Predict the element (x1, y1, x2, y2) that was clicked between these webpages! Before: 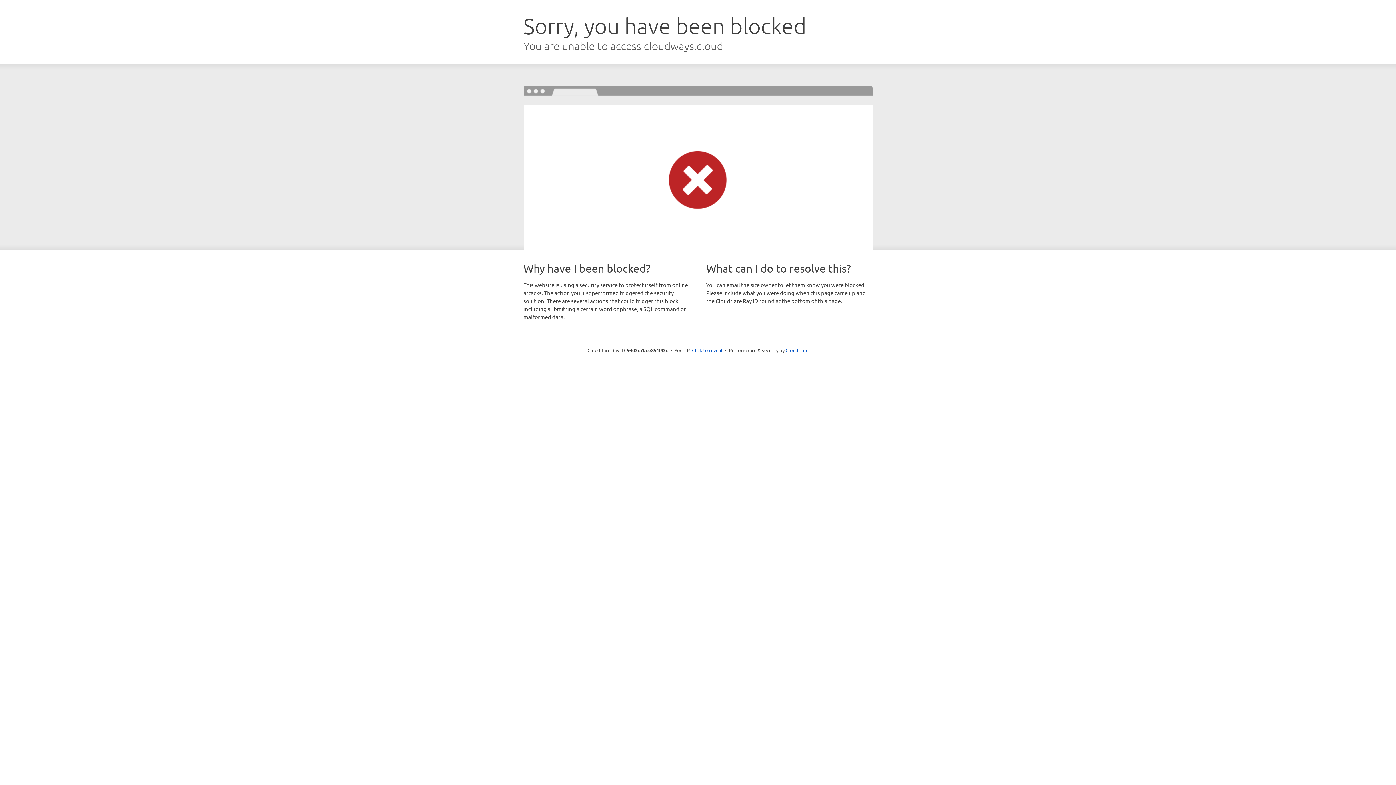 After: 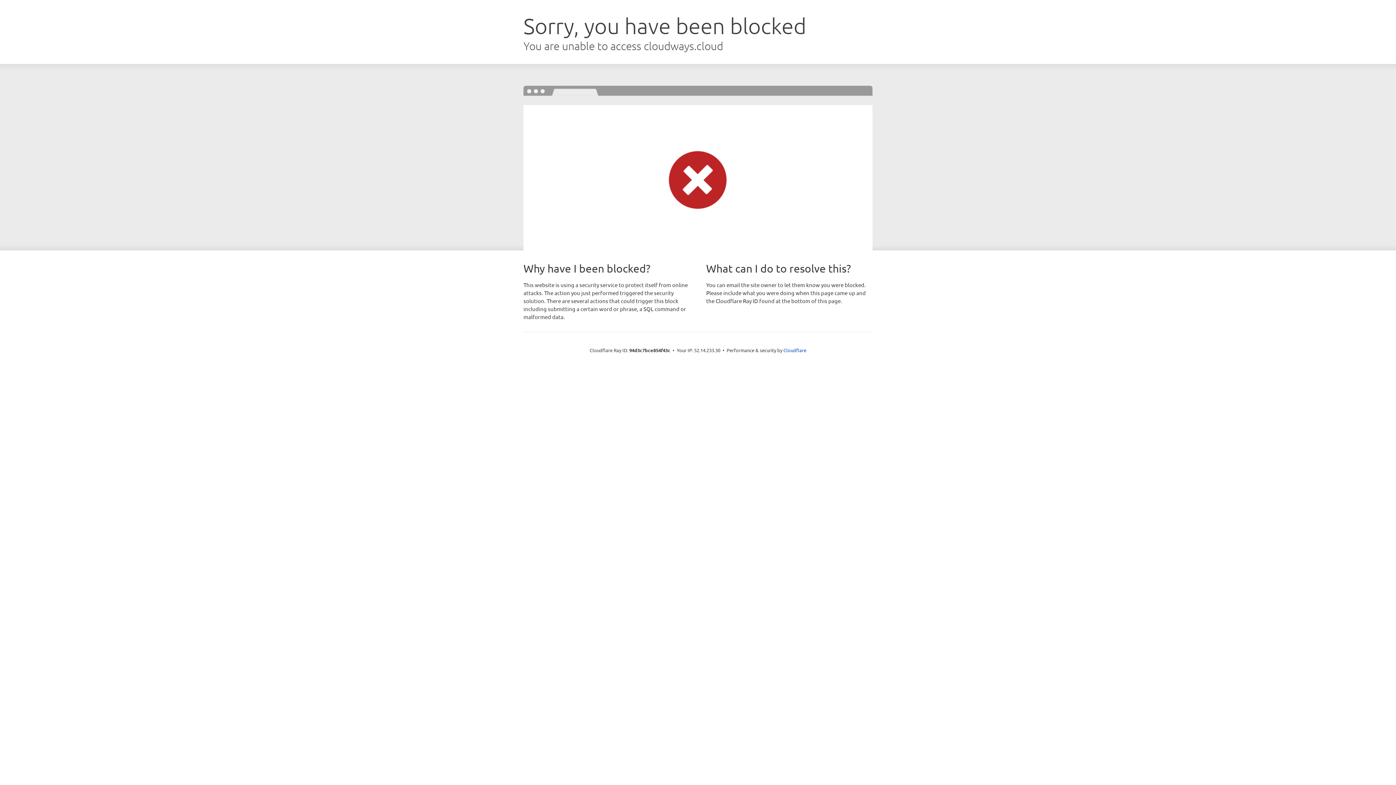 Action: bbox: (692, 346, 722, 353) label: Click to reveal